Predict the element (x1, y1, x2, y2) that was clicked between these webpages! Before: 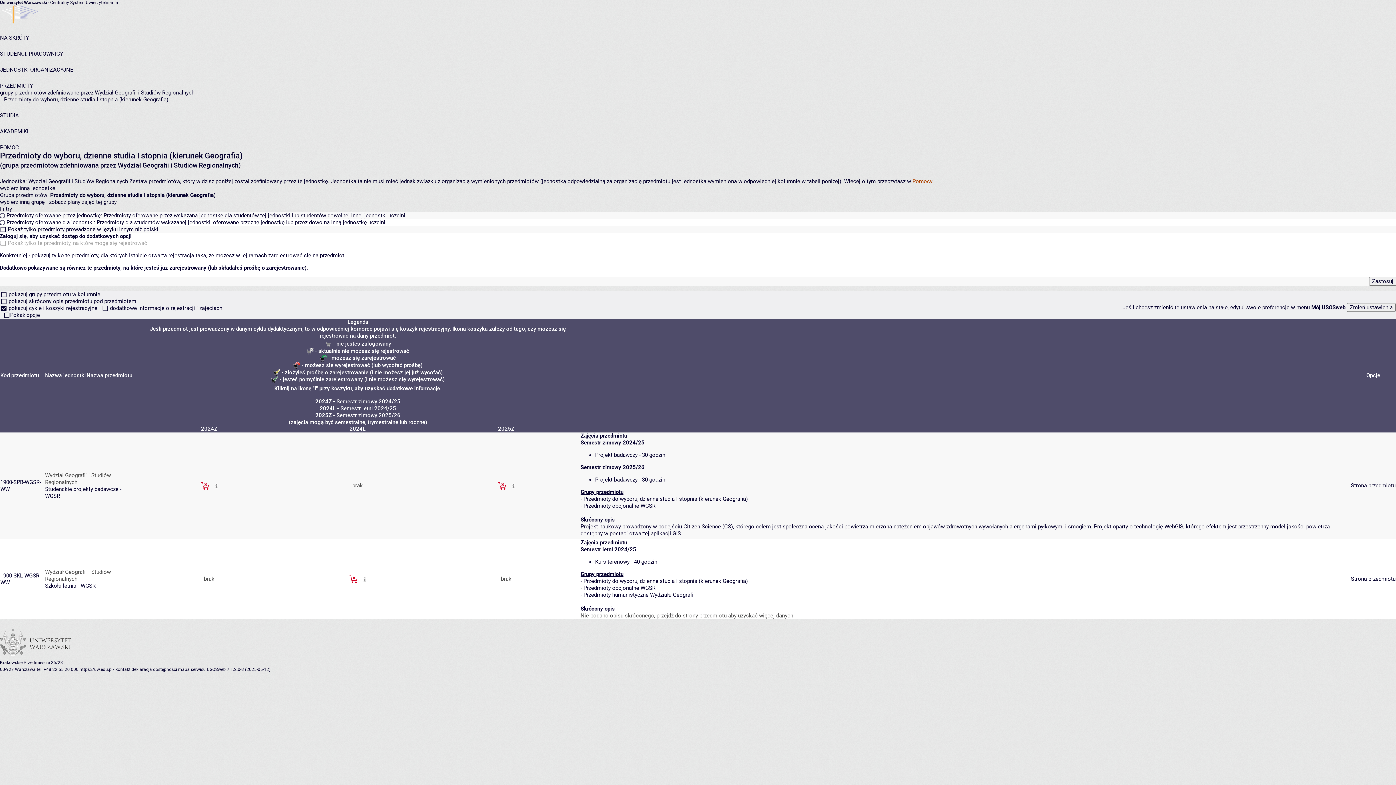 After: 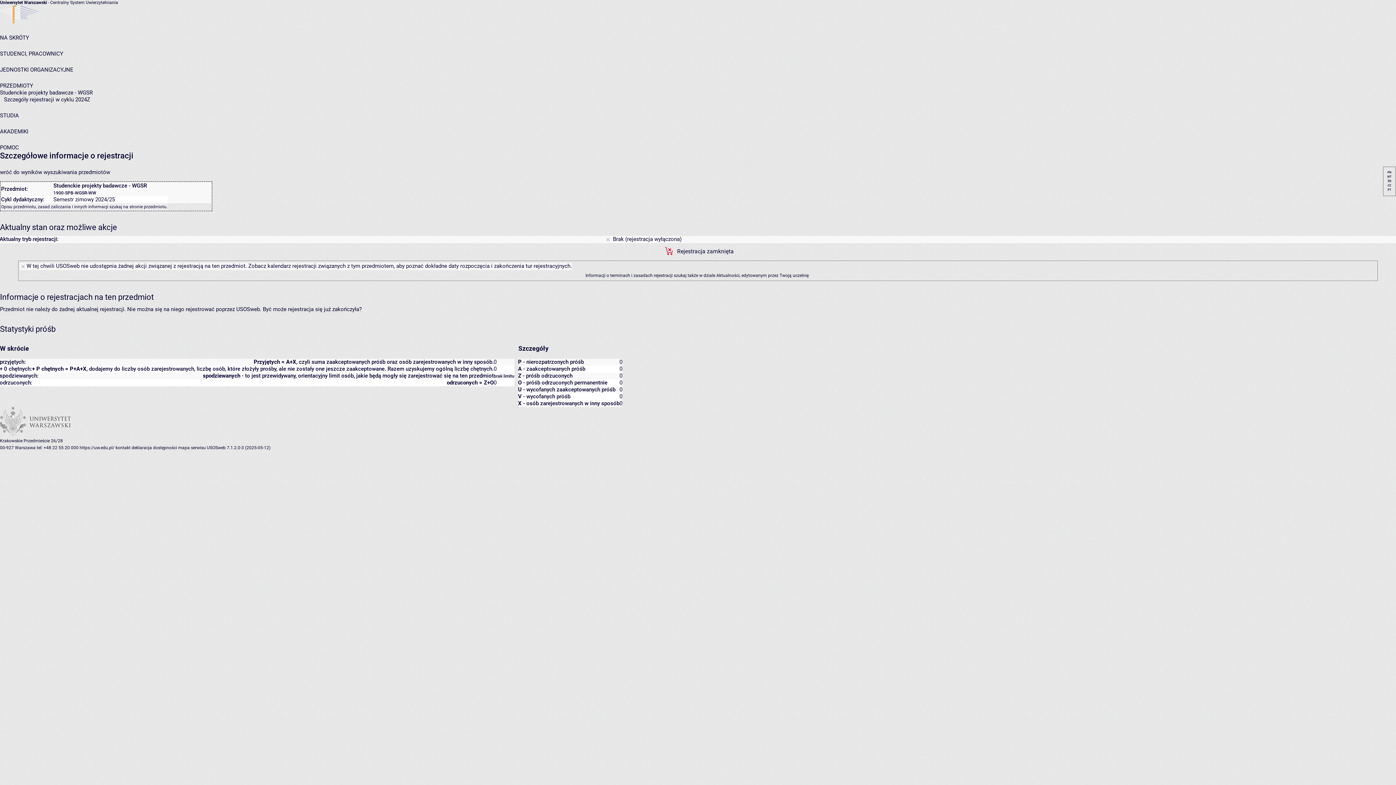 Action: label:  szczegóły...  bbox: (213, 482, 220, 489)